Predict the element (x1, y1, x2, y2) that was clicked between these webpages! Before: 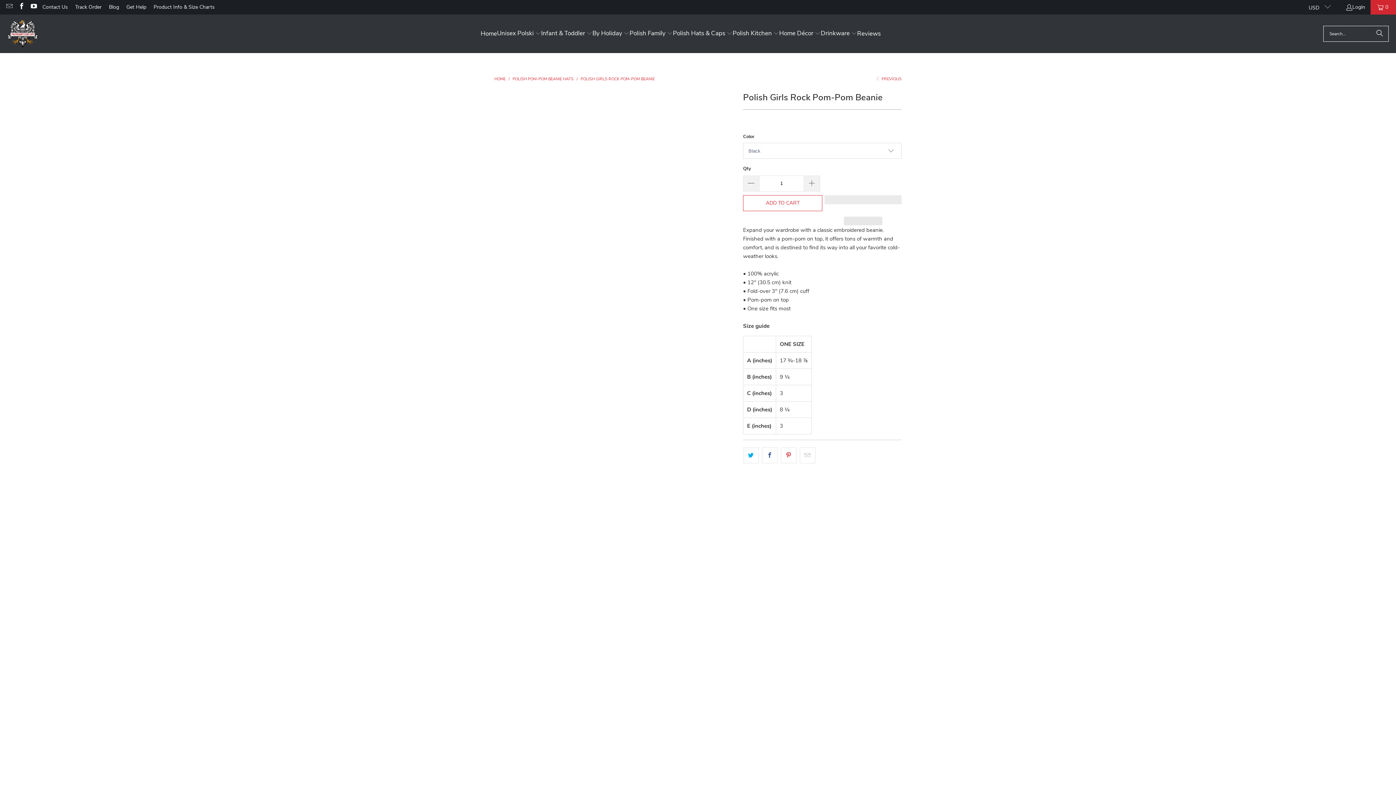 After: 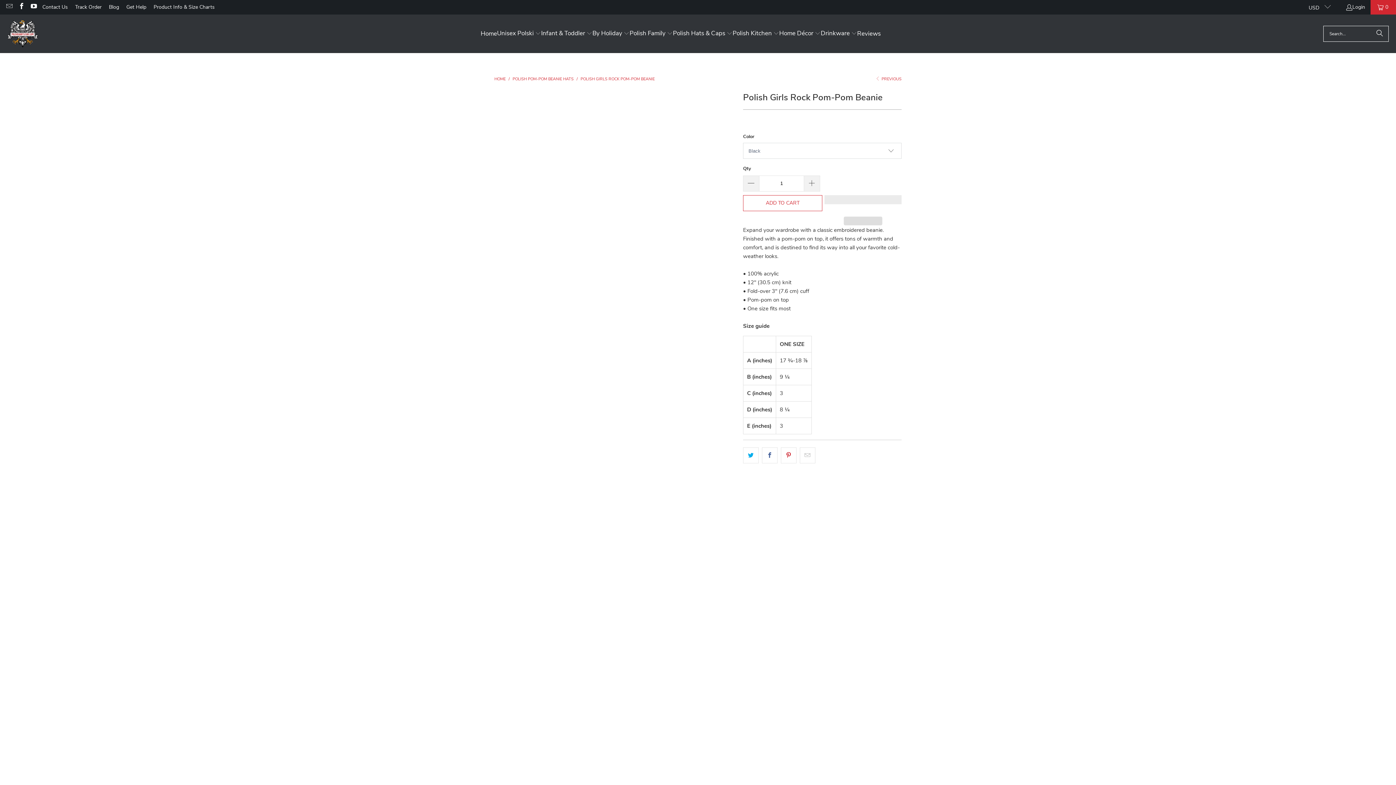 Action: label:   bbox: (844, 216, 882, 225)